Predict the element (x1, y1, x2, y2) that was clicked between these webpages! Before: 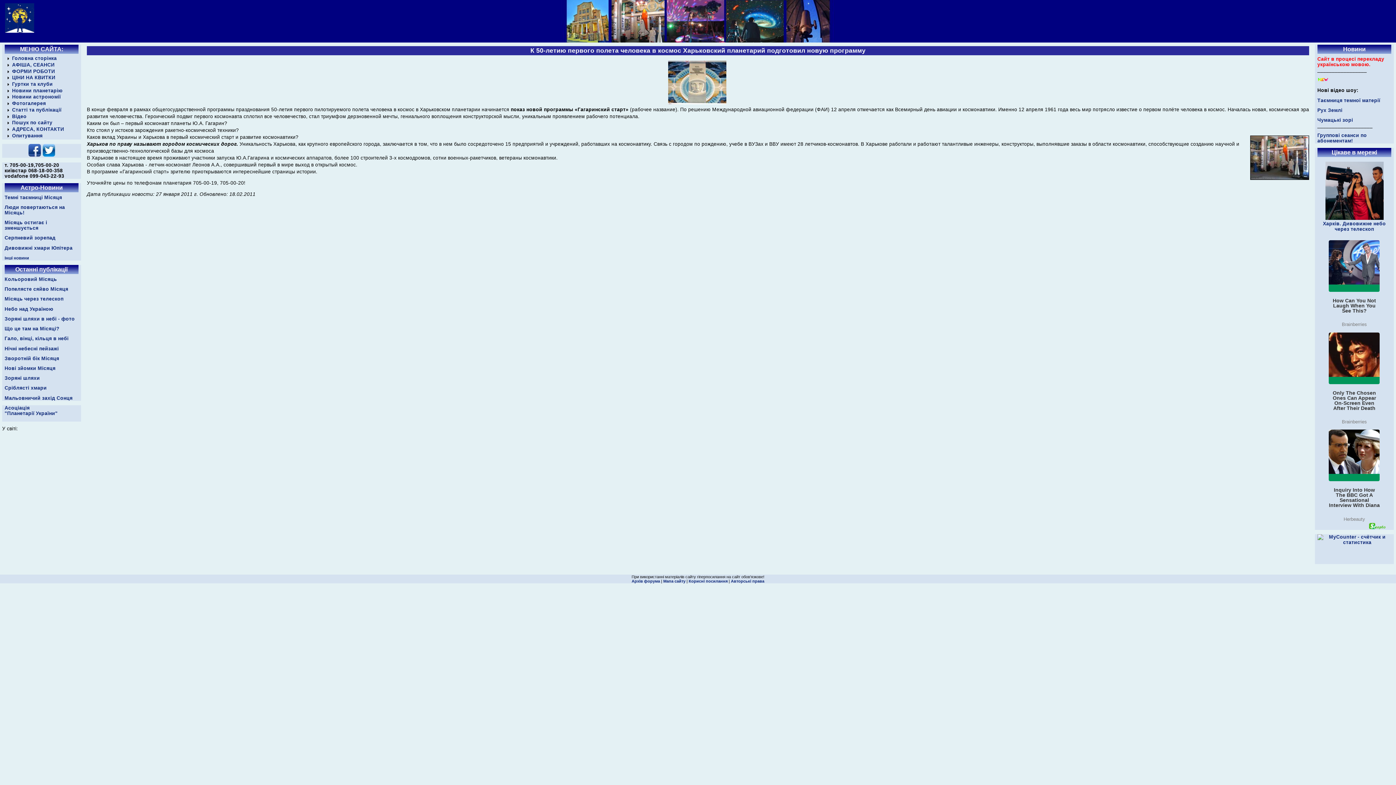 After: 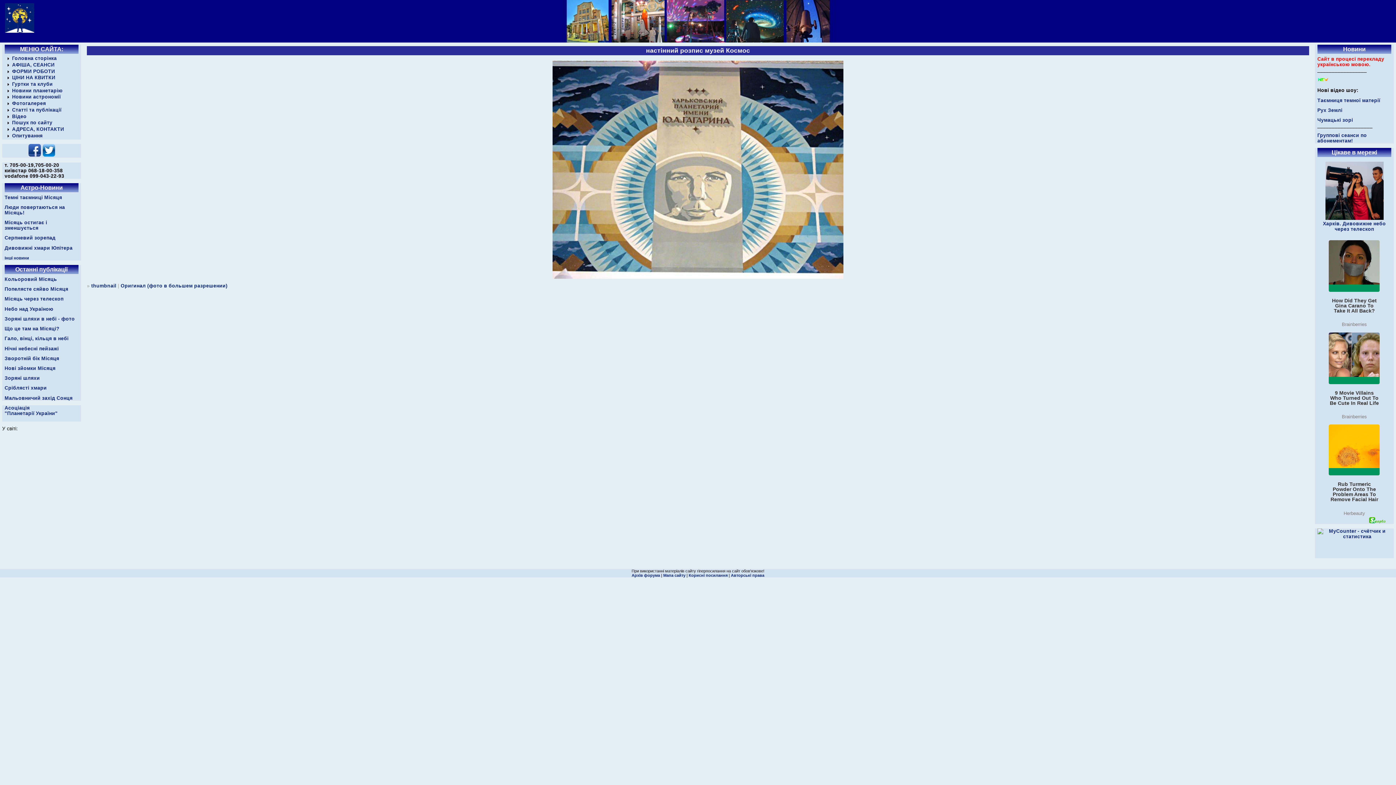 Action: bbox: (668, 100, 726, 105)